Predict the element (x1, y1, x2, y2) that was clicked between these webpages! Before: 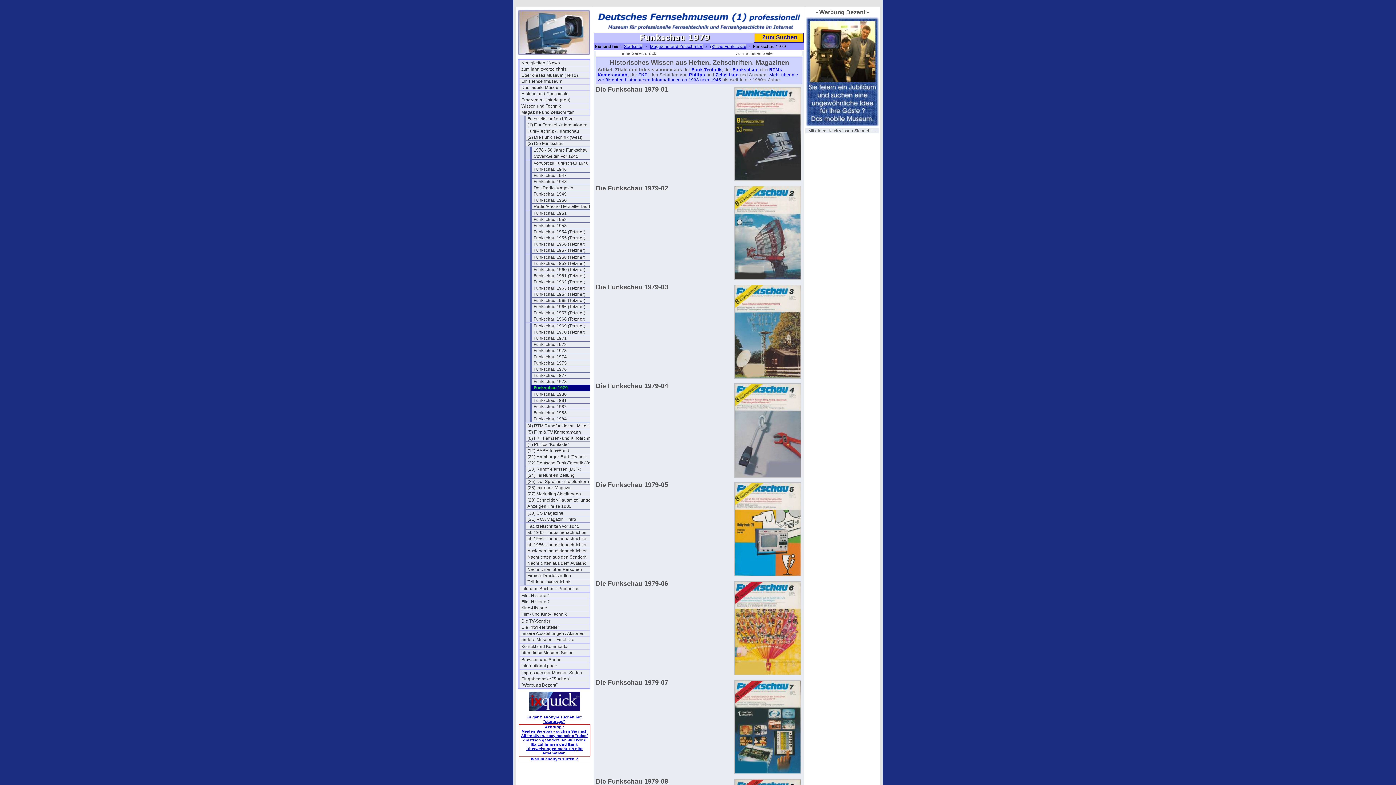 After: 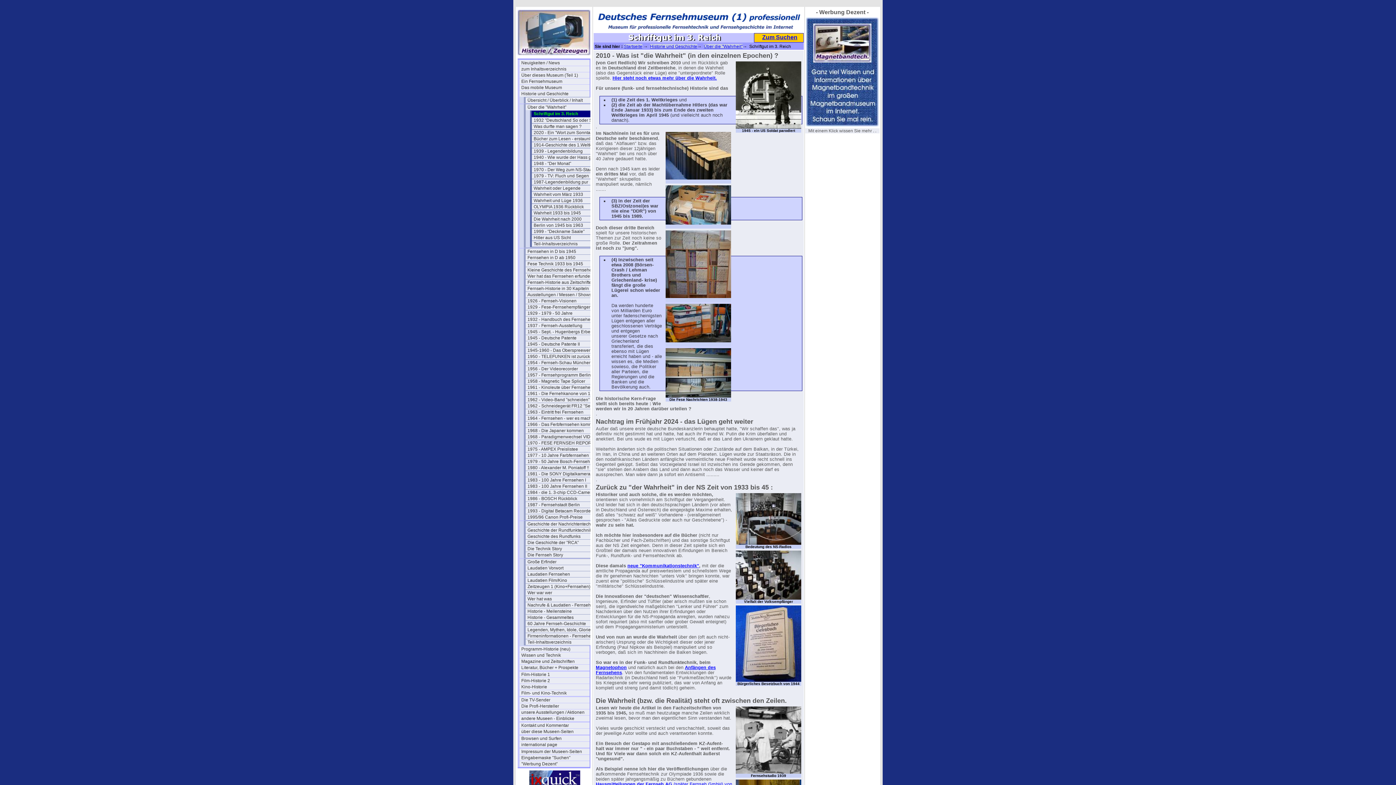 Action: label: Mehr über die verfälschten historischen Informationen ab 1933 über 1945 bbox: (597, 72, 798, 82)